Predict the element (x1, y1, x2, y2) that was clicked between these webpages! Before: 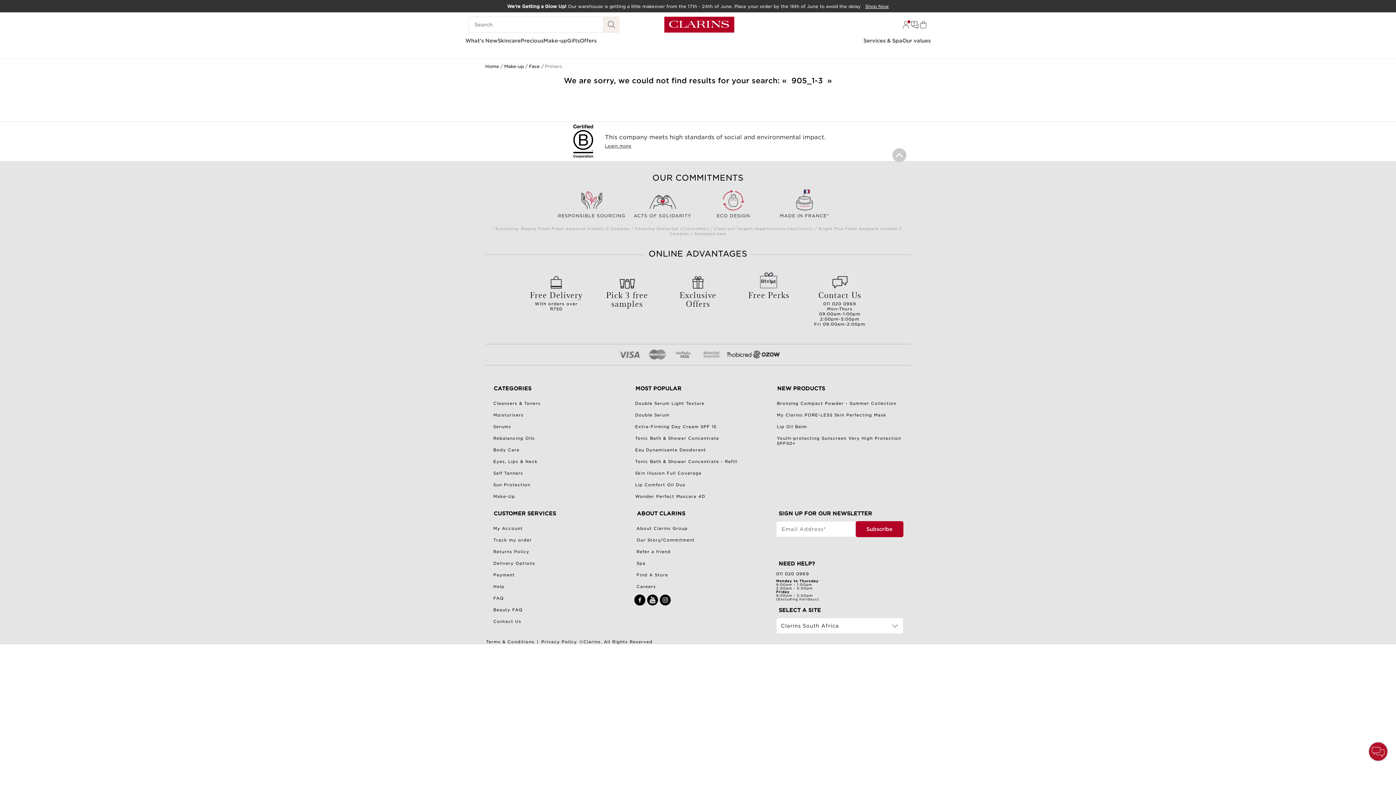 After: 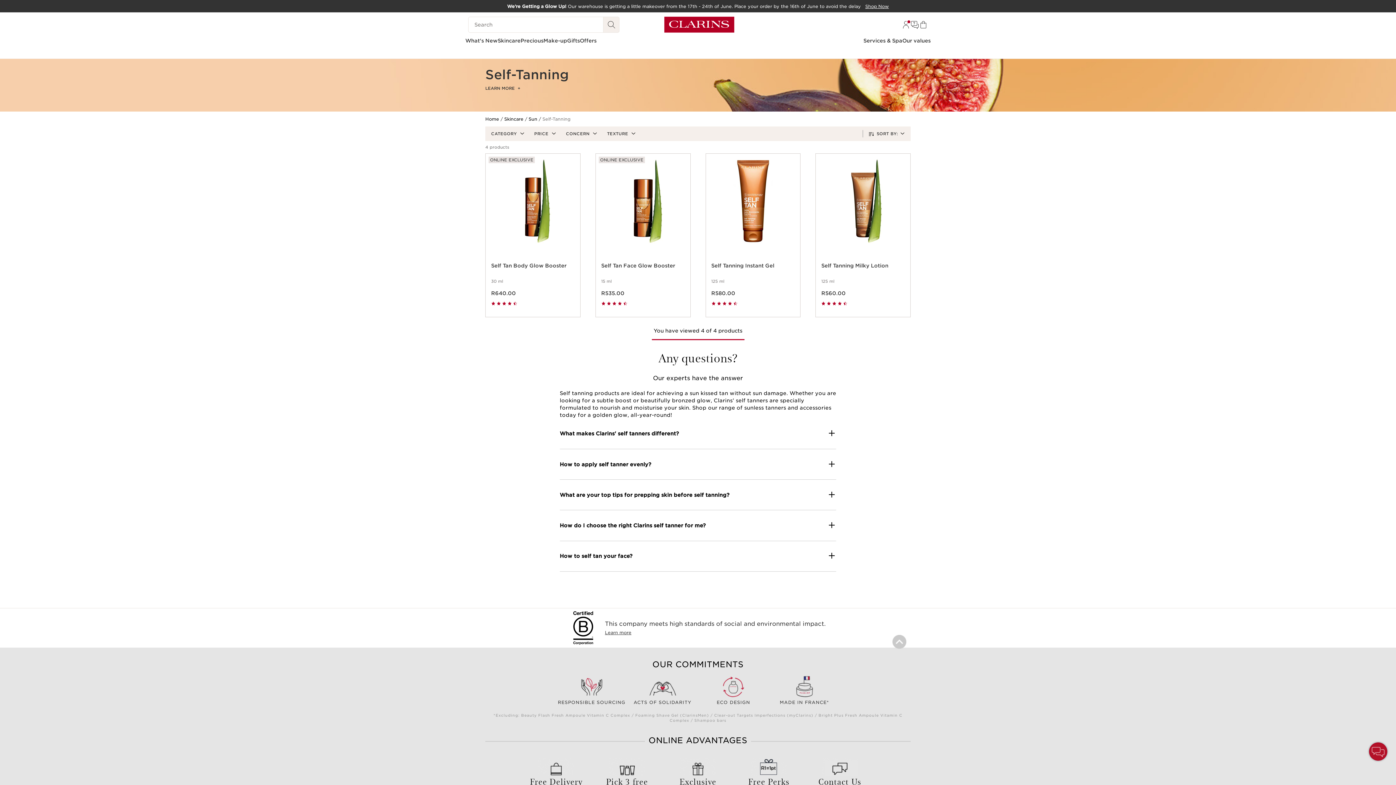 Action: label: Self Tanners bbox: (492, 470, 523, 476)